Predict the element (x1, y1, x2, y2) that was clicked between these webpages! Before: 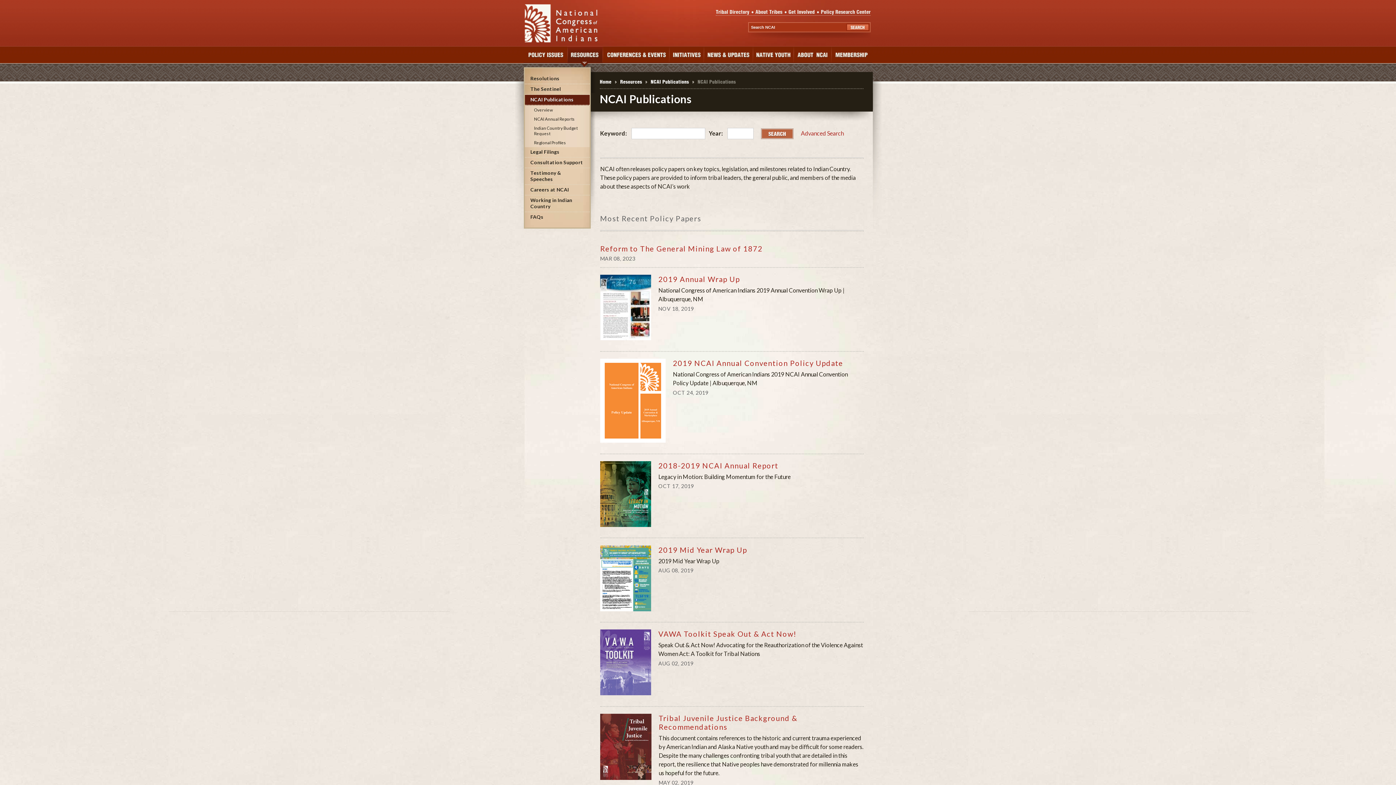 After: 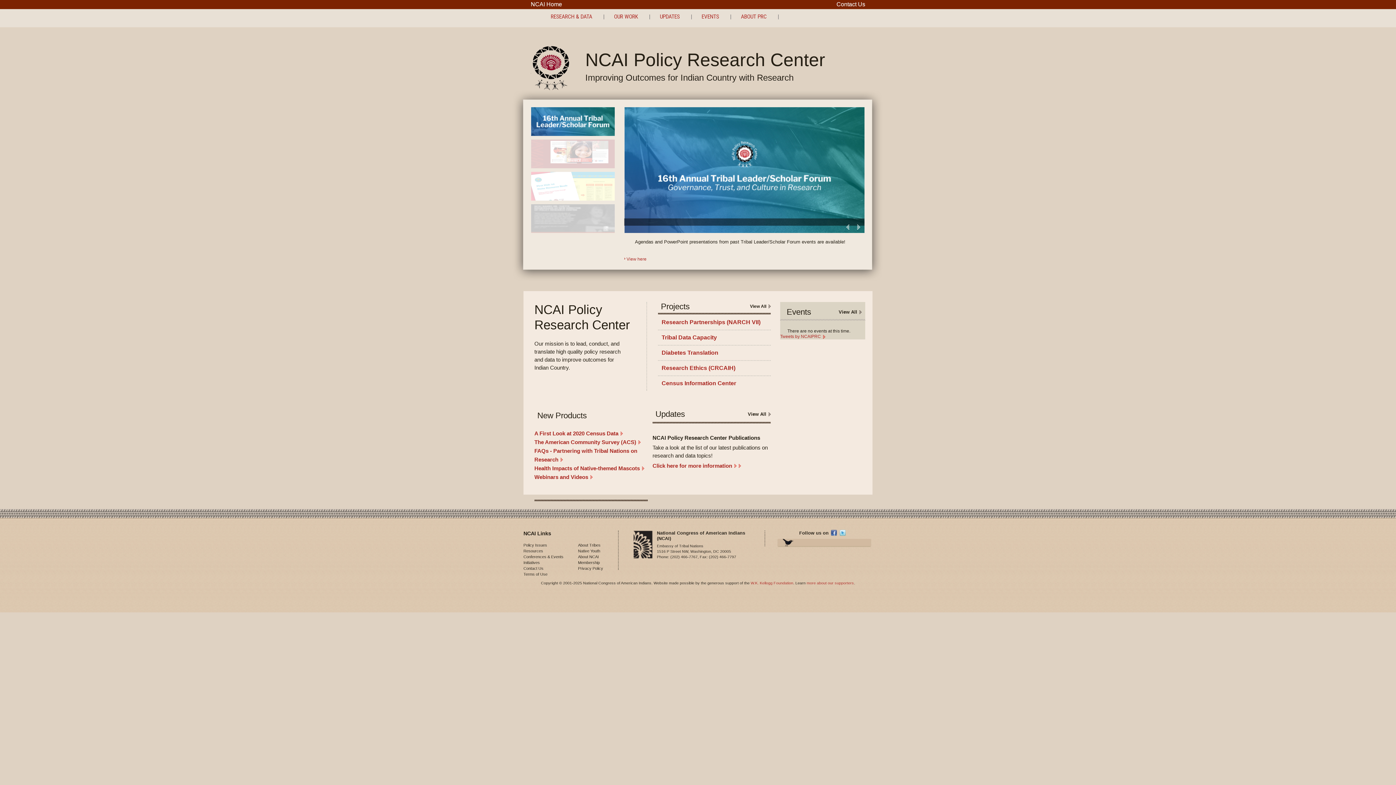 Action: label: Policy Research Center bbox: (821, 9, 870, 14)